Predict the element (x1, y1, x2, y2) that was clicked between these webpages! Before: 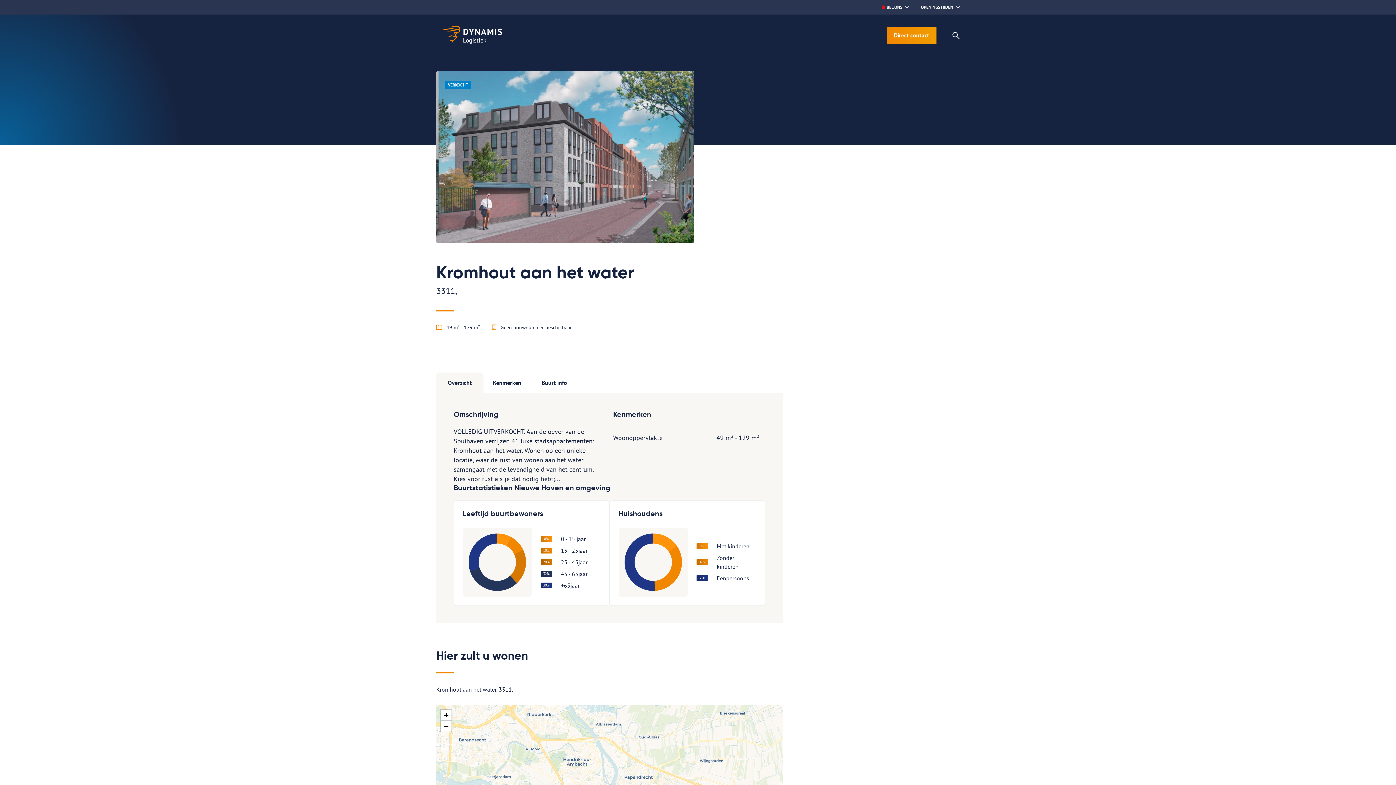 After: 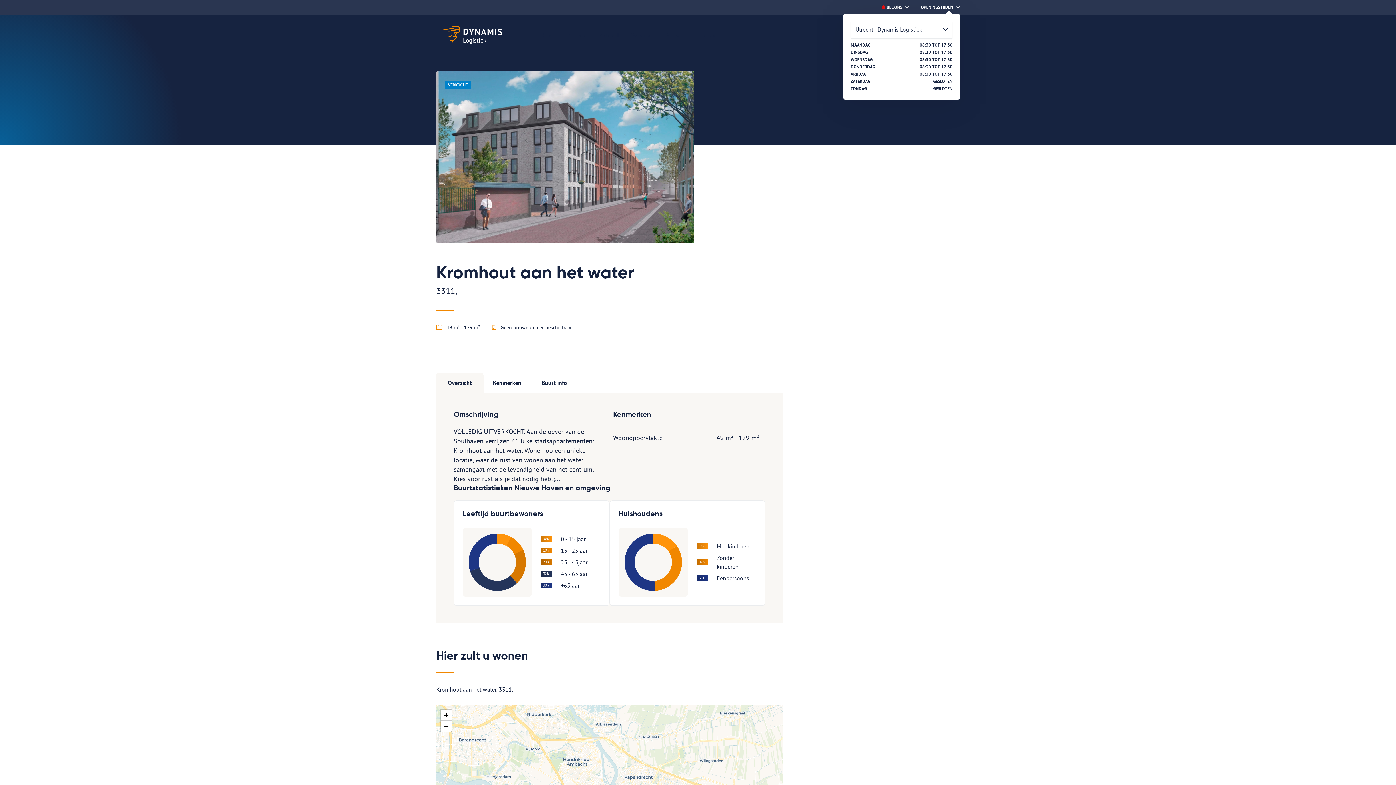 Action: label: OPENINGSTIJDEN bbox: (921, 4, 960, 10)